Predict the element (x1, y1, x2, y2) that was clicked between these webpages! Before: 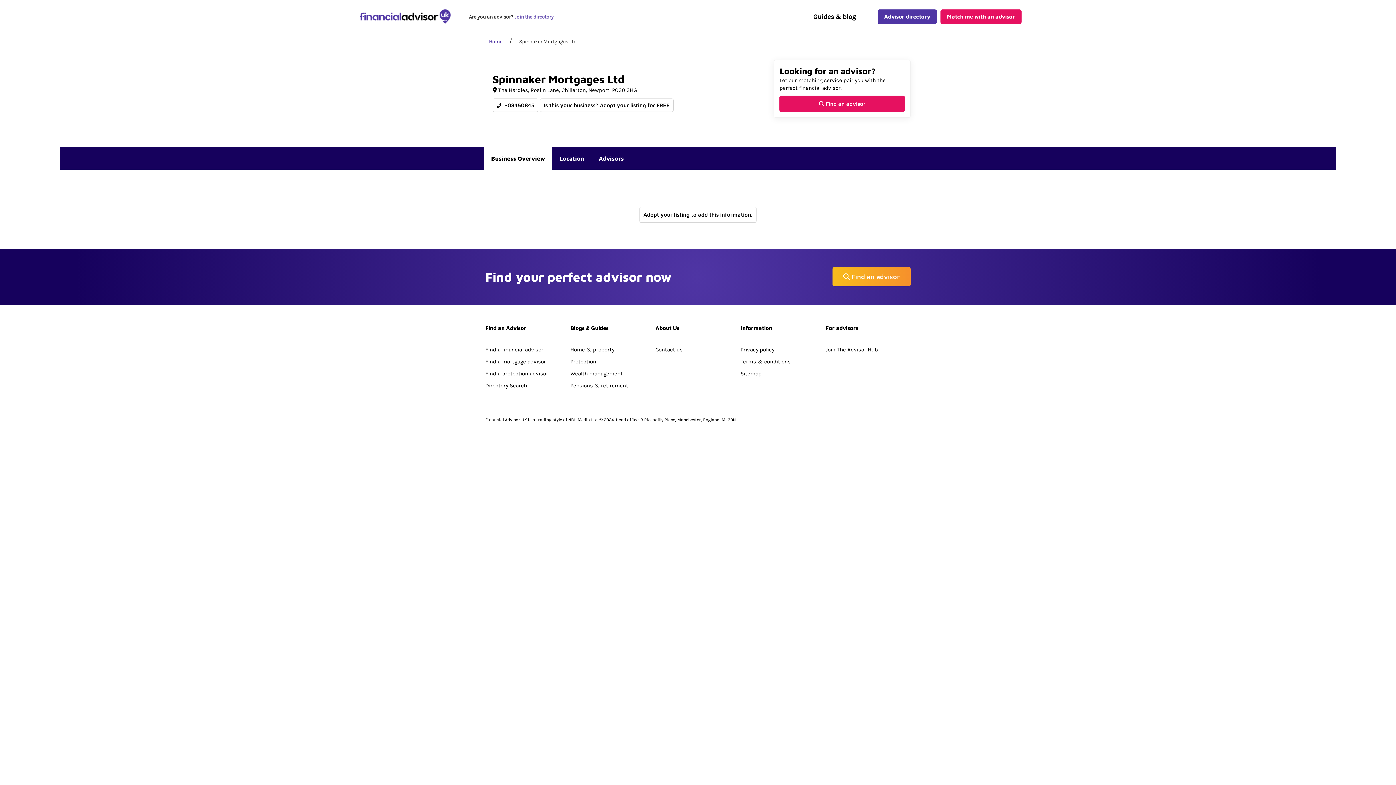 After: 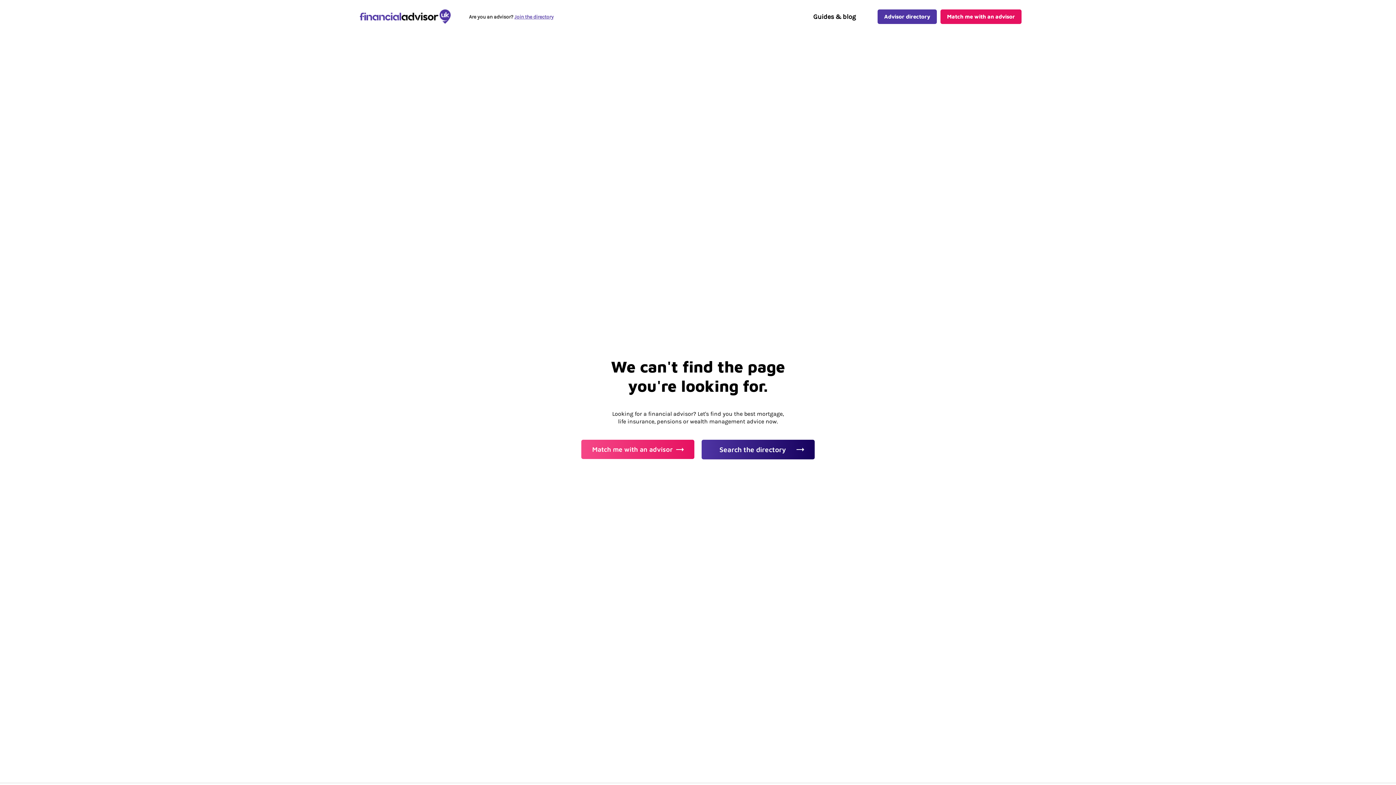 Action: bbox: (779, 95, 905, 112) label:  Find an advisor